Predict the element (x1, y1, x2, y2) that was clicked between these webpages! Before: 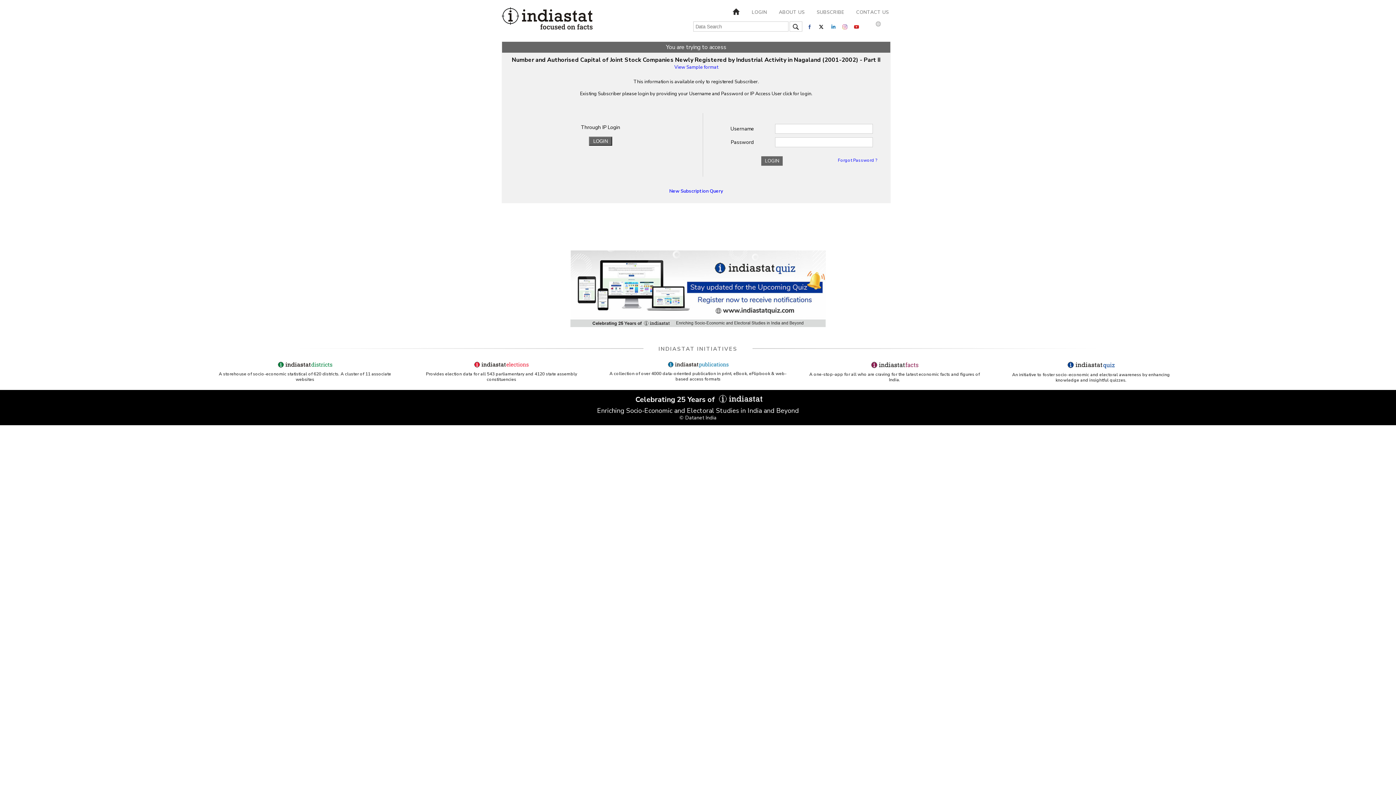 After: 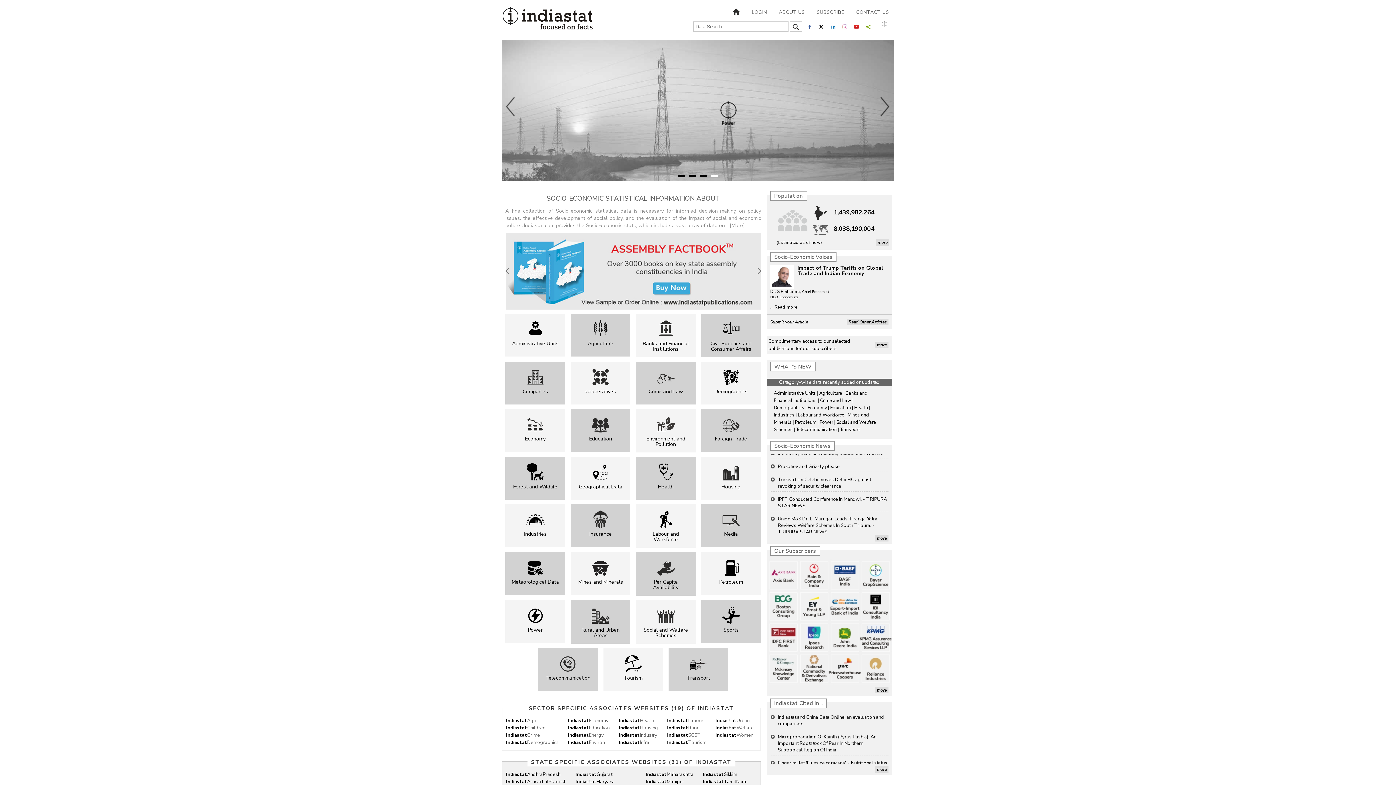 Action: bbox: (727, 7, 745, 13)